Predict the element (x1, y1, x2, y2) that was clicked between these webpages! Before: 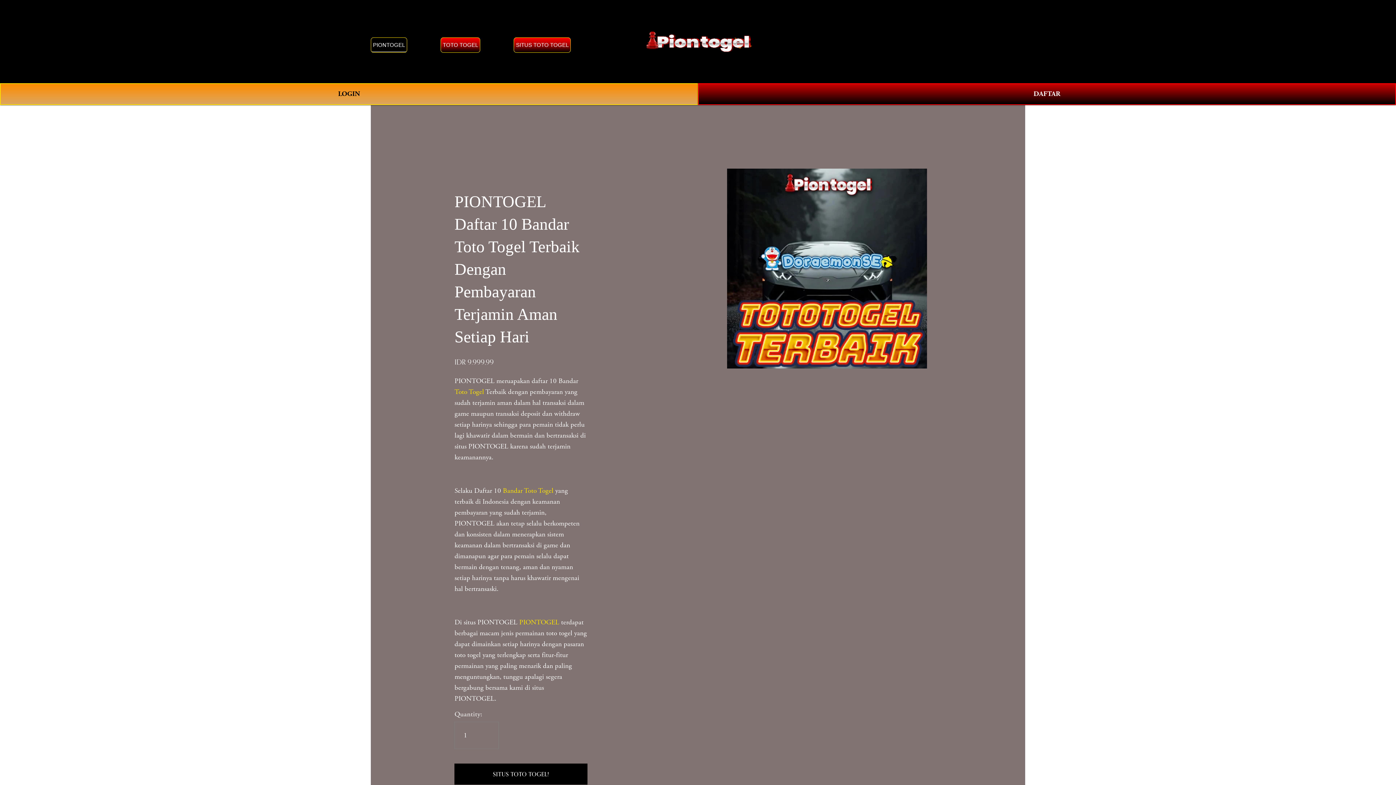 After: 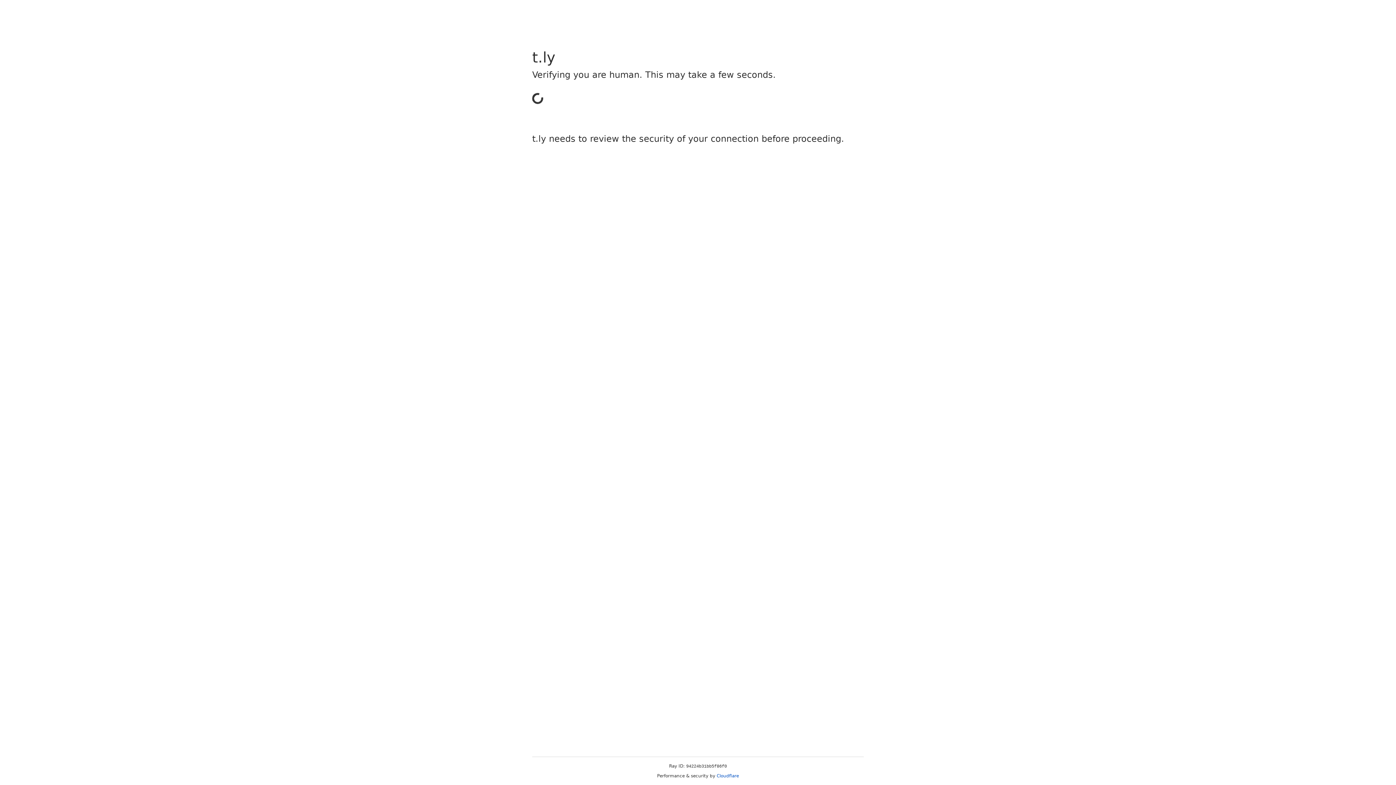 Action: label: DAFTAR bbox: (698, 83, 1396, 104)